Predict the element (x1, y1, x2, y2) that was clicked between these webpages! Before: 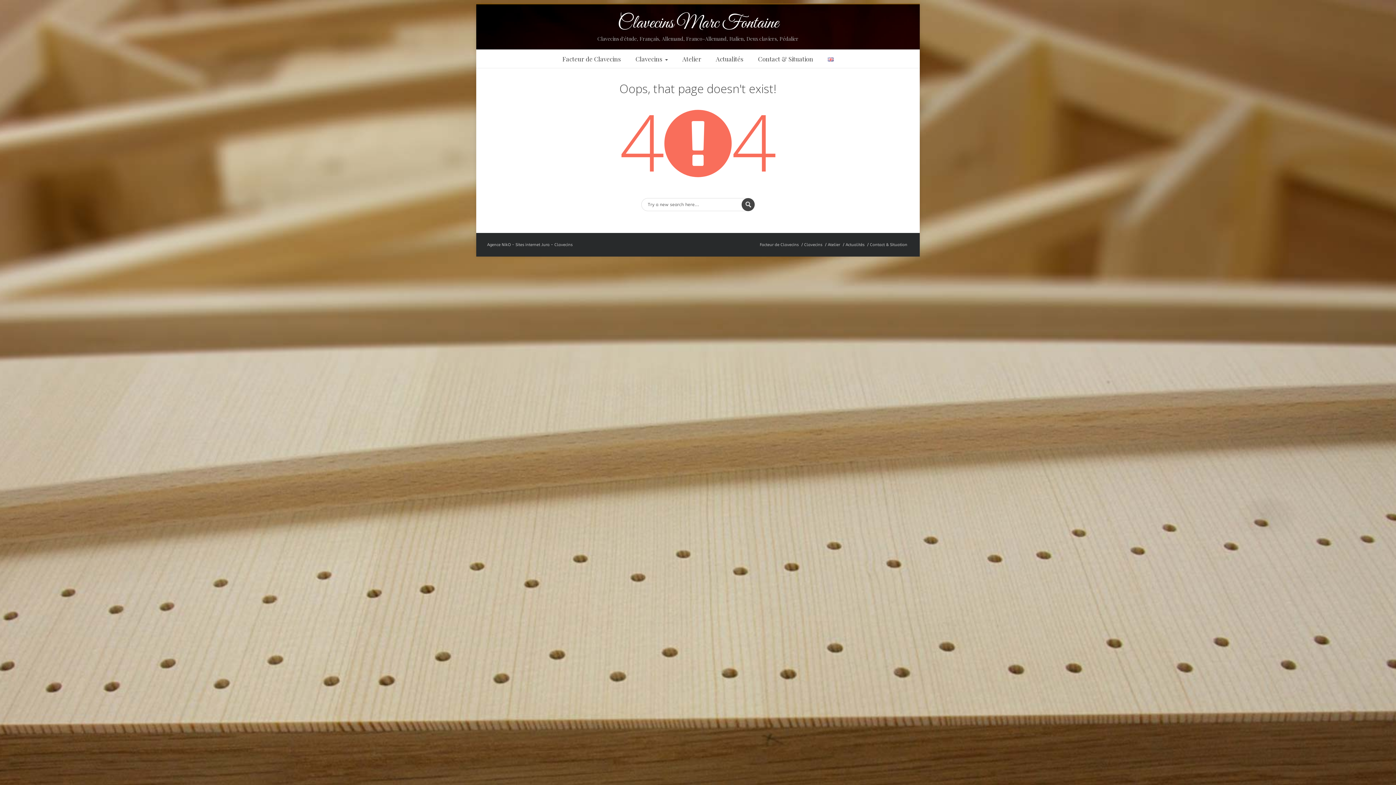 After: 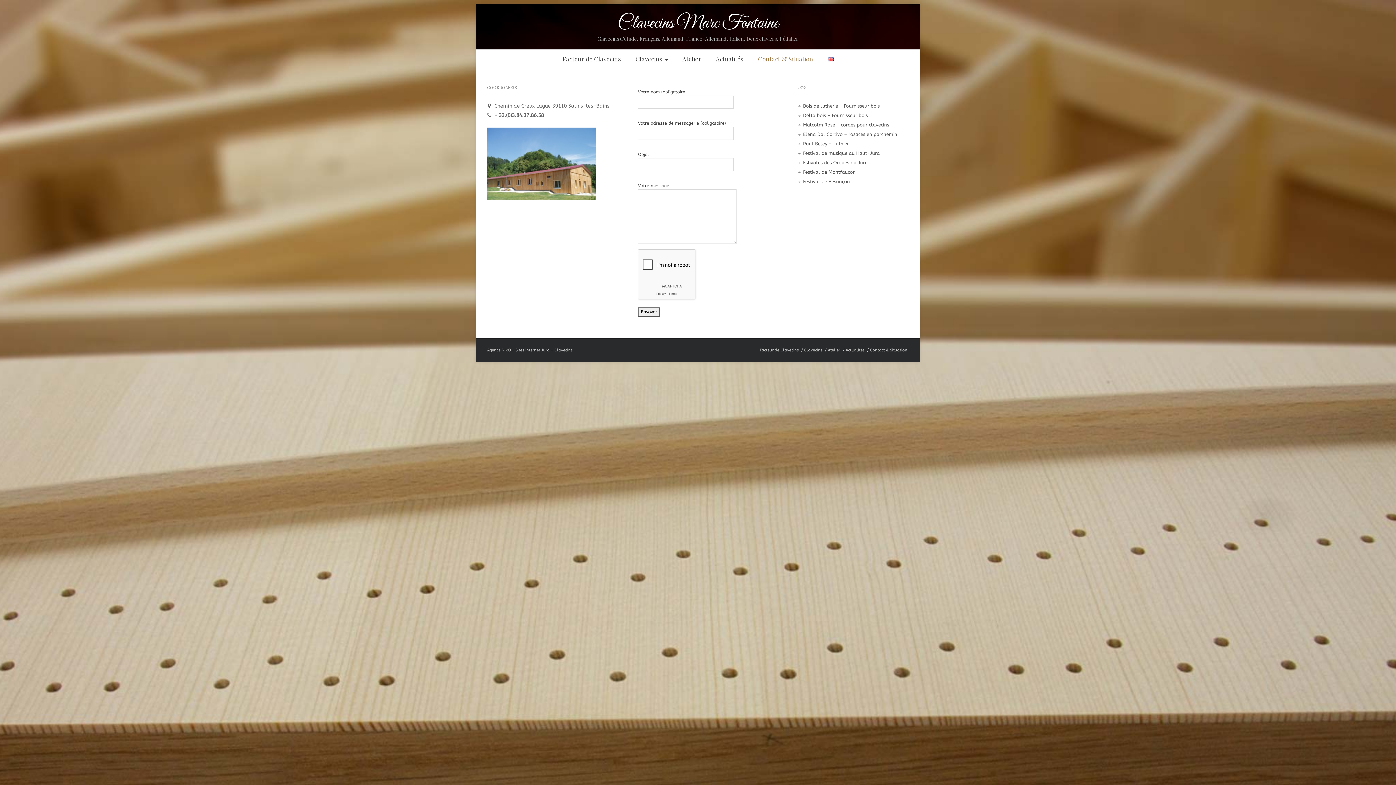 Action: bbox: (870, 241, 907, 248) label: Contact & Situation